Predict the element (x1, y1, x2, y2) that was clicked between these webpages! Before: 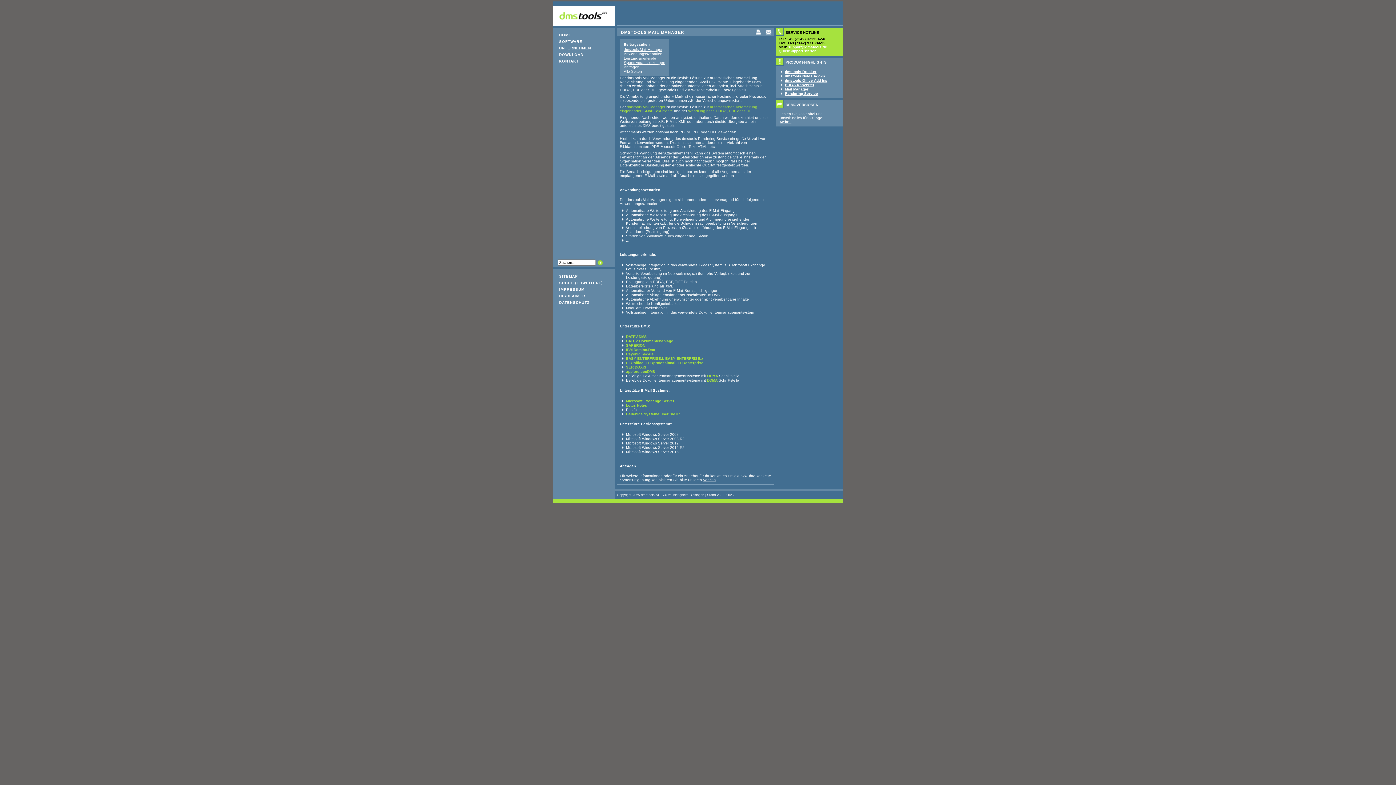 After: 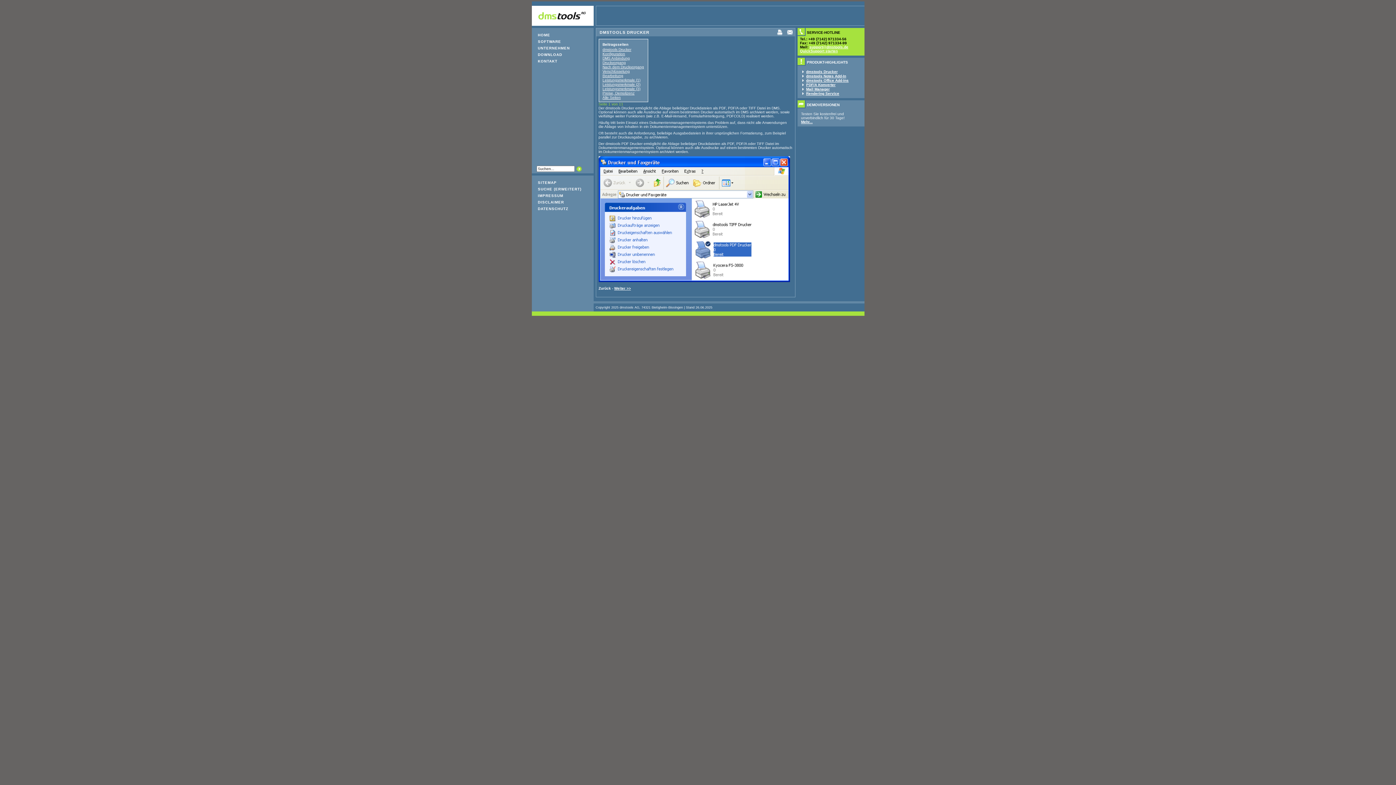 Action: bbox: (785, 69, 816, 73) label: dmstools Drucker